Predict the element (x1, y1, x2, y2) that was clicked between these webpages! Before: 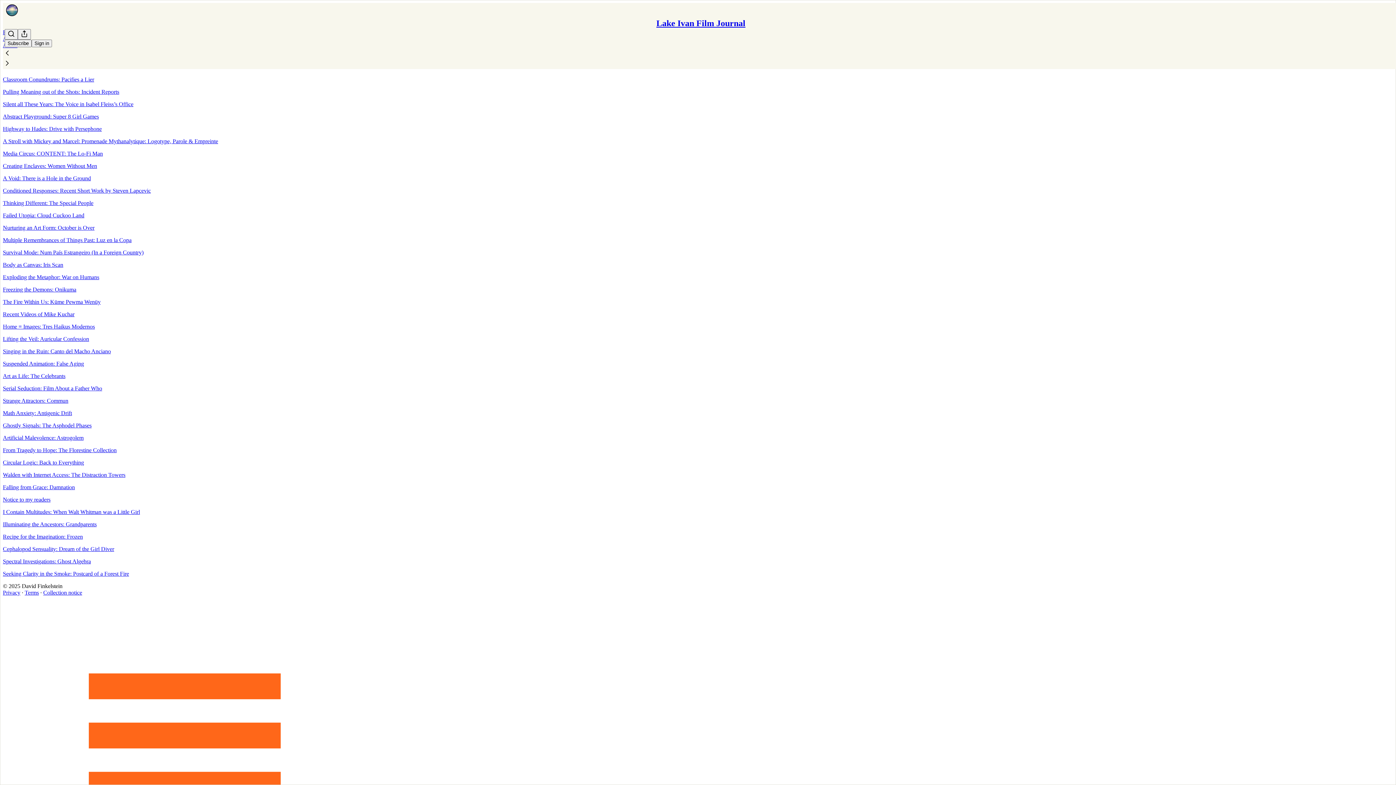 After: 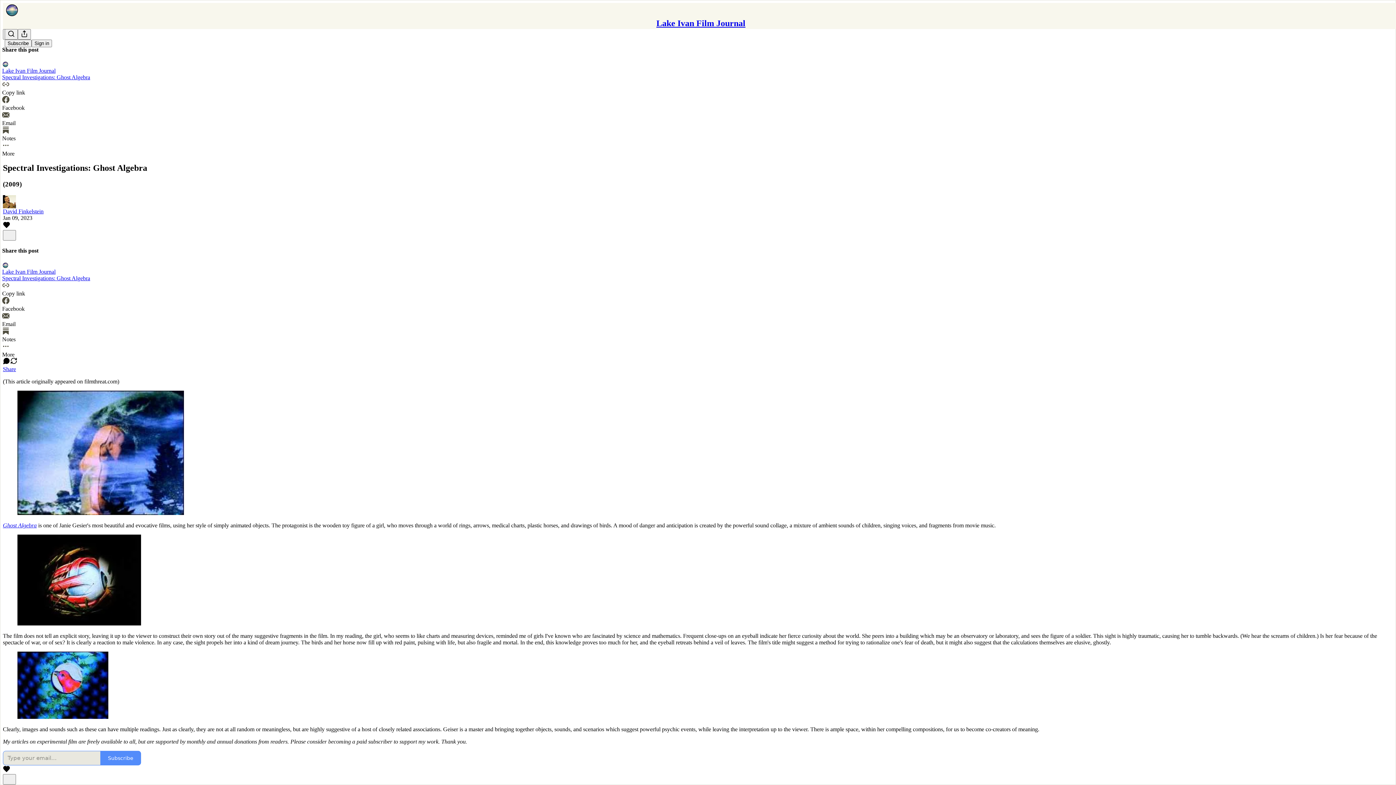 Action: label: Spectral Investigations: Ghost Algebra bbox: (2, 558, 90, 564)